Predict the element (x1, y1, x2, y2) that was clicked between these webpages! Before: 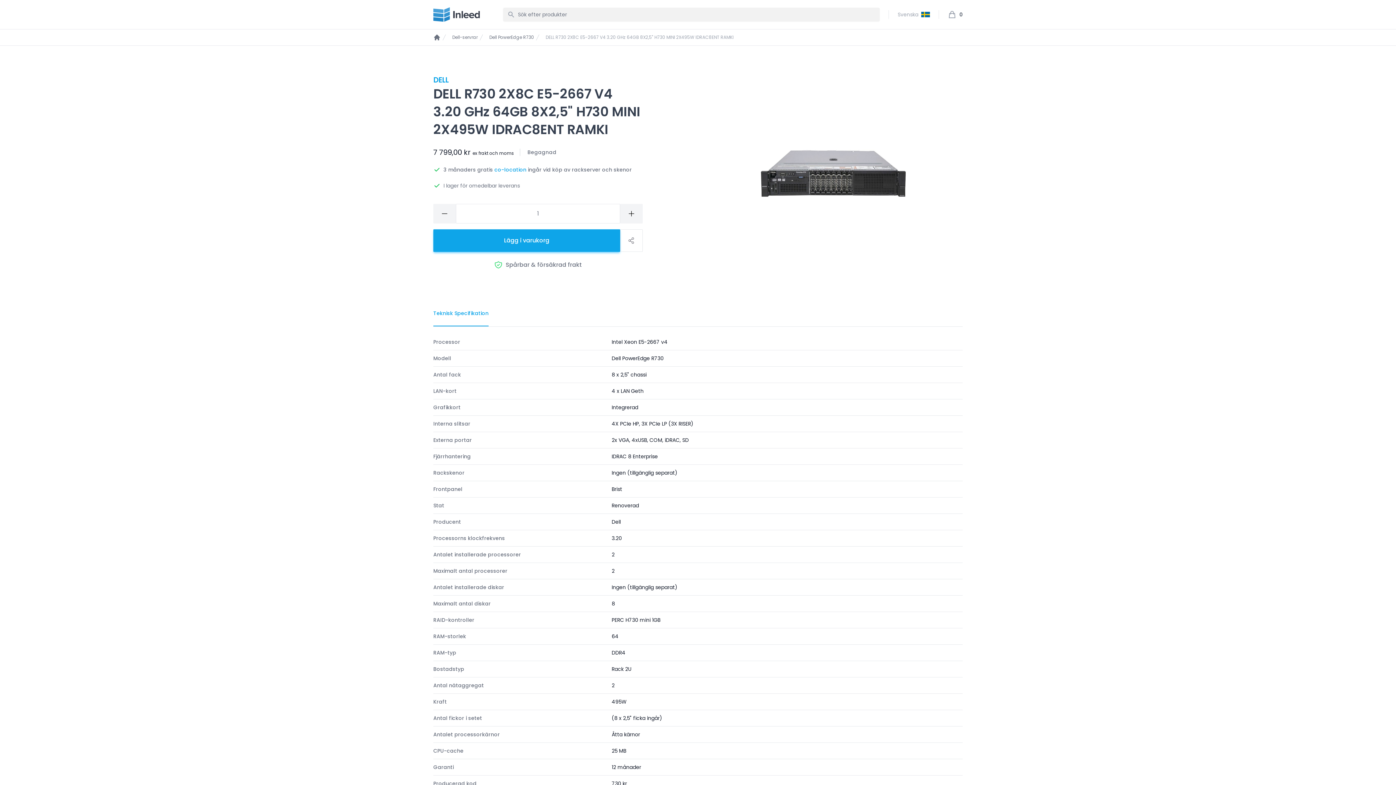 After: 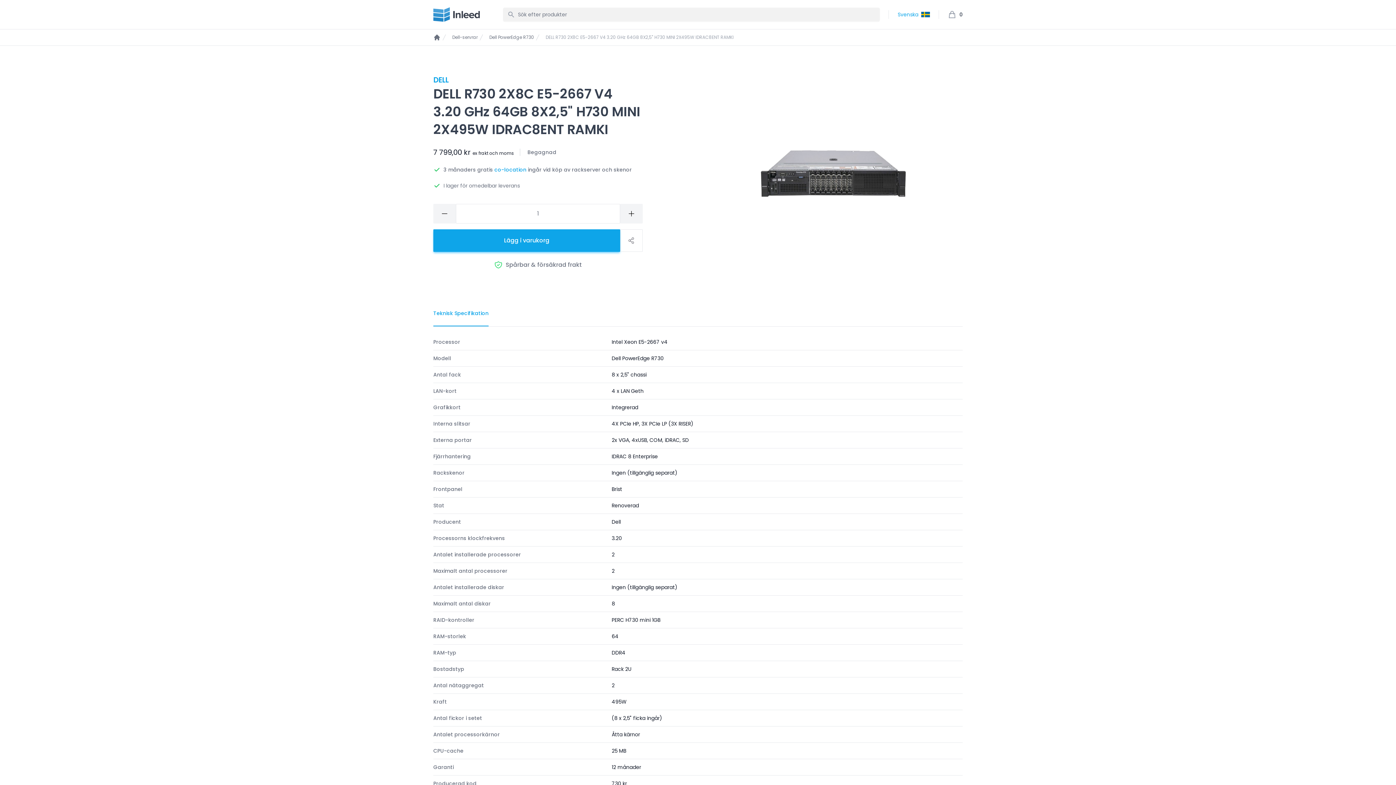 Action: bbox: (894, 7, 933, 21) label: Svenska